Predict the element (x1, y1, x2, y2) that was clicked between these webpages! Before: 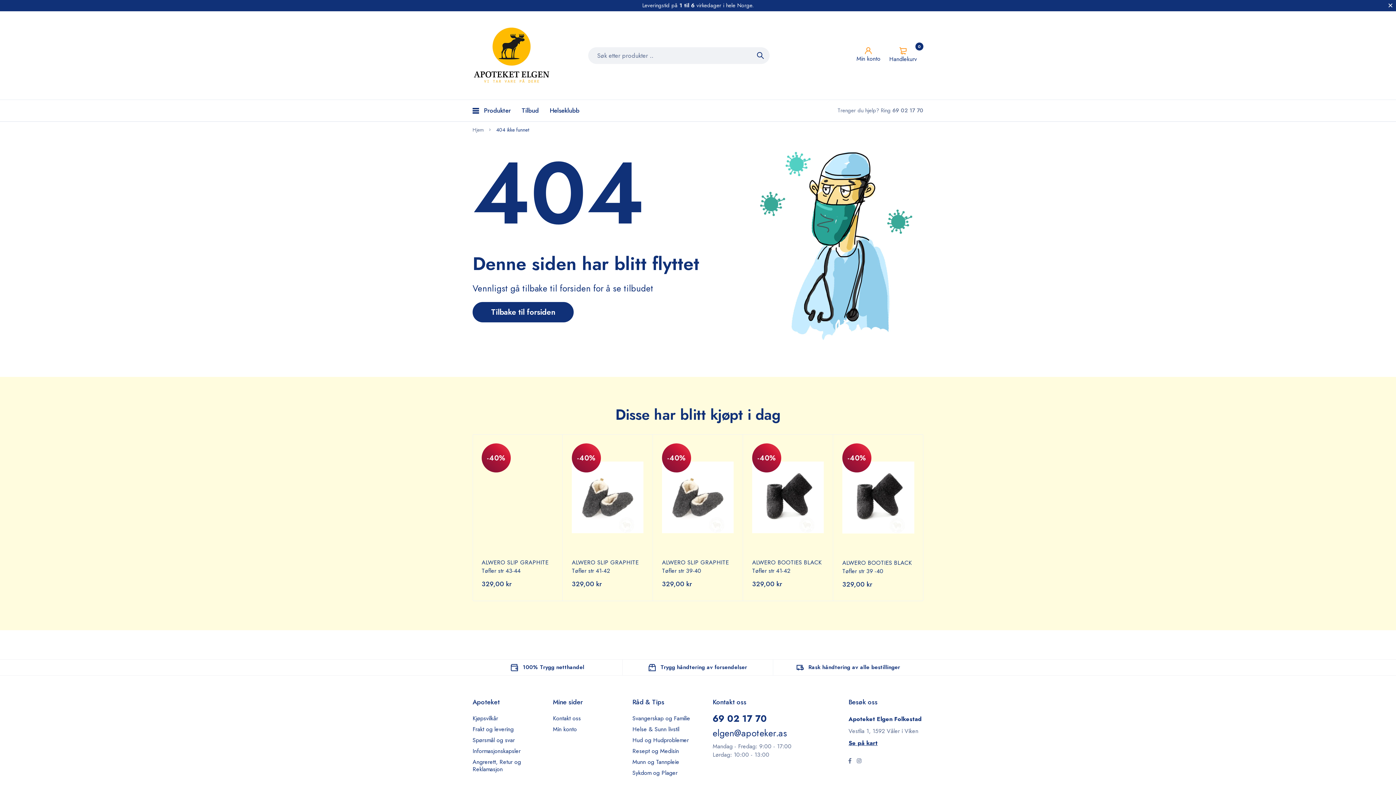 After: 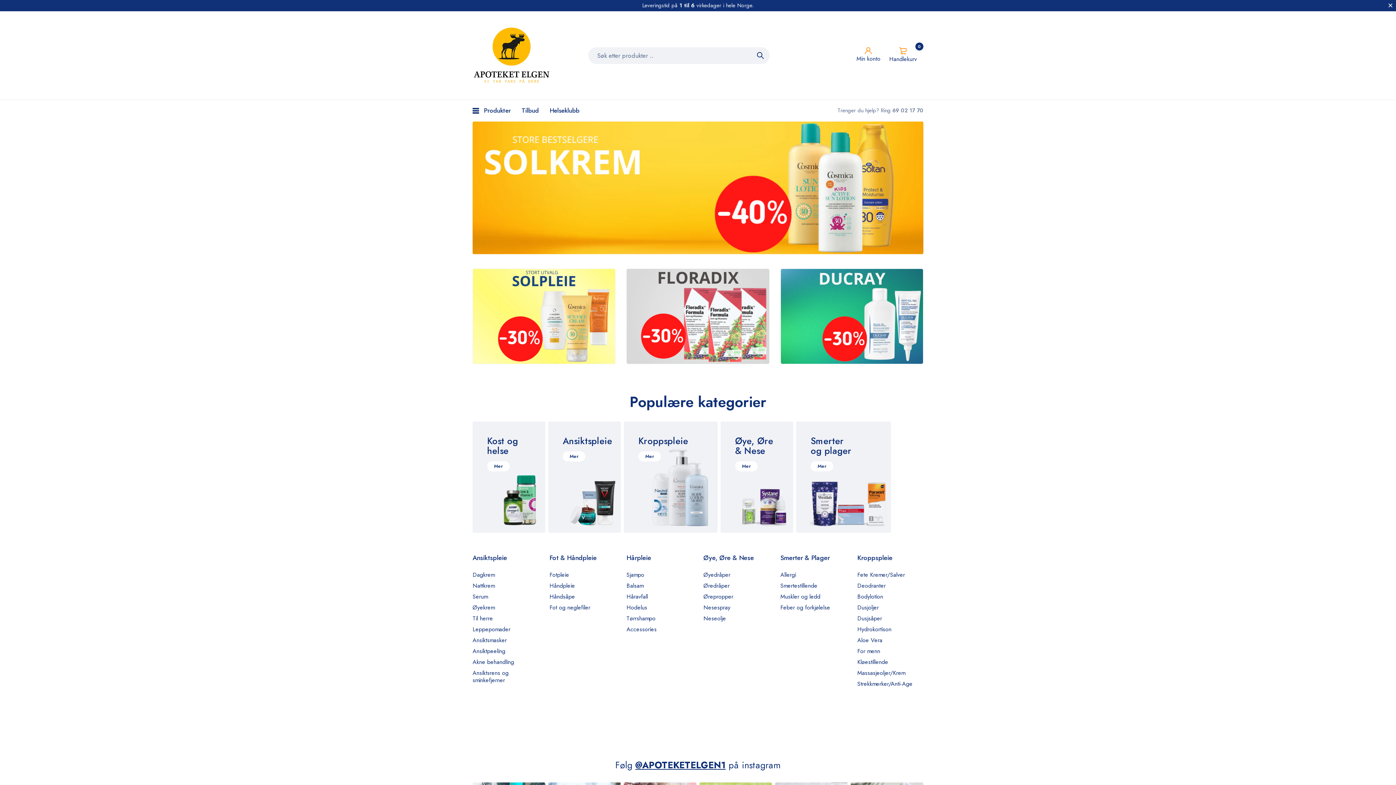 Action: bbox: (472, 126, 484, 133) label: Hjem